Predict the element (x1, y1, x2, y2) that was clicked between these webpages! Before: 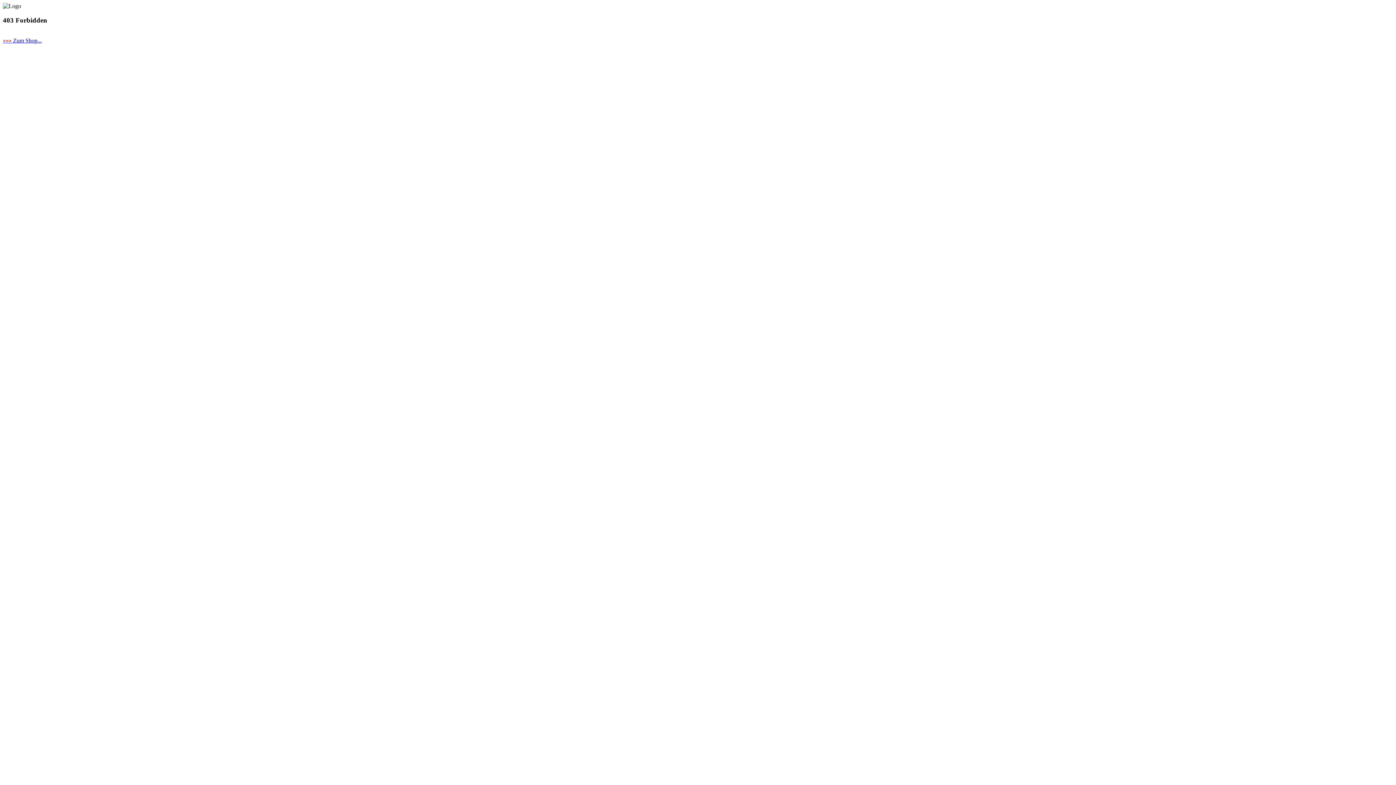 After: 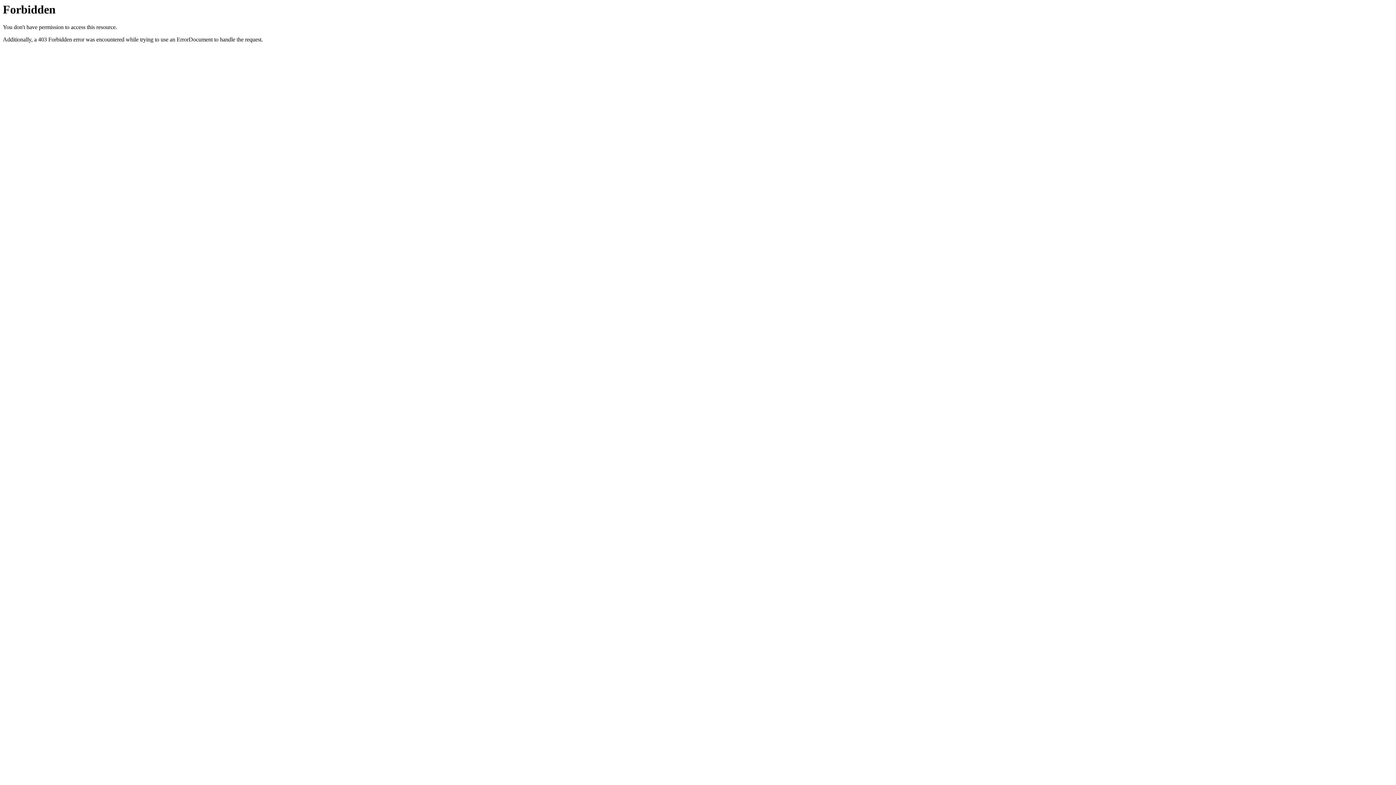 Action: bbox: (2, 37, 41, 43) label: >>> Zum Shop...